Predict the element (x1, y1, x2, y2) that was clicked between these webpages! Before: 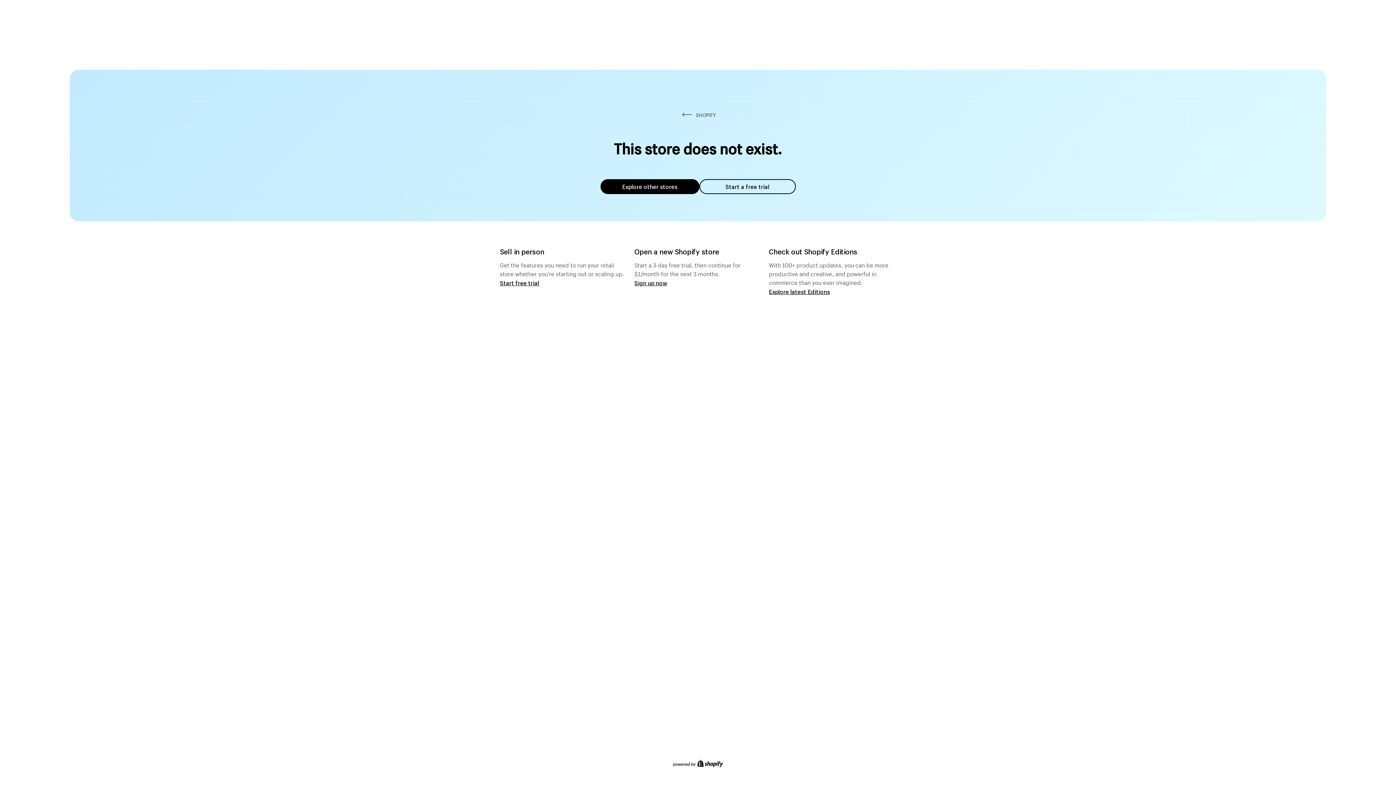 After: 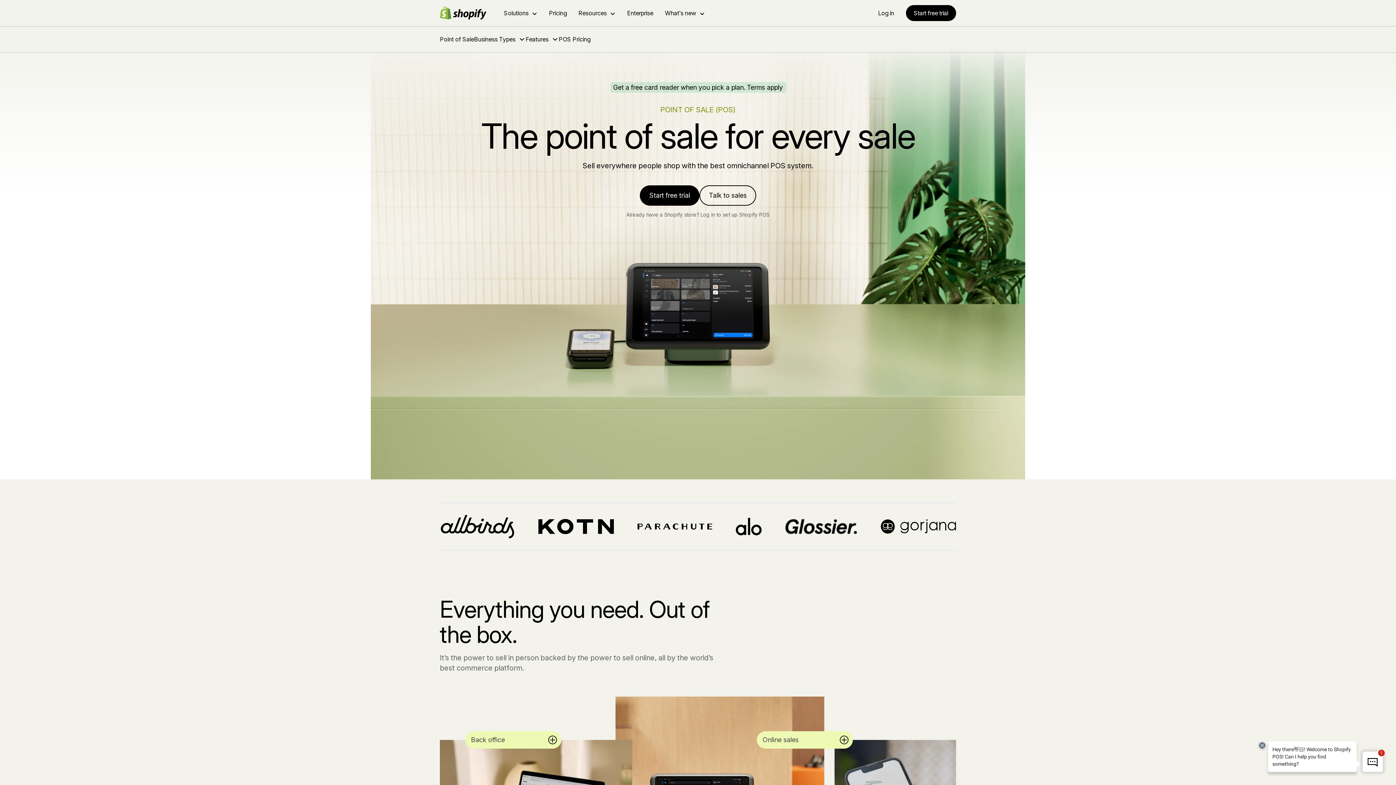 Action: label: Start free trial bbox: (500, 279, 539, 286)